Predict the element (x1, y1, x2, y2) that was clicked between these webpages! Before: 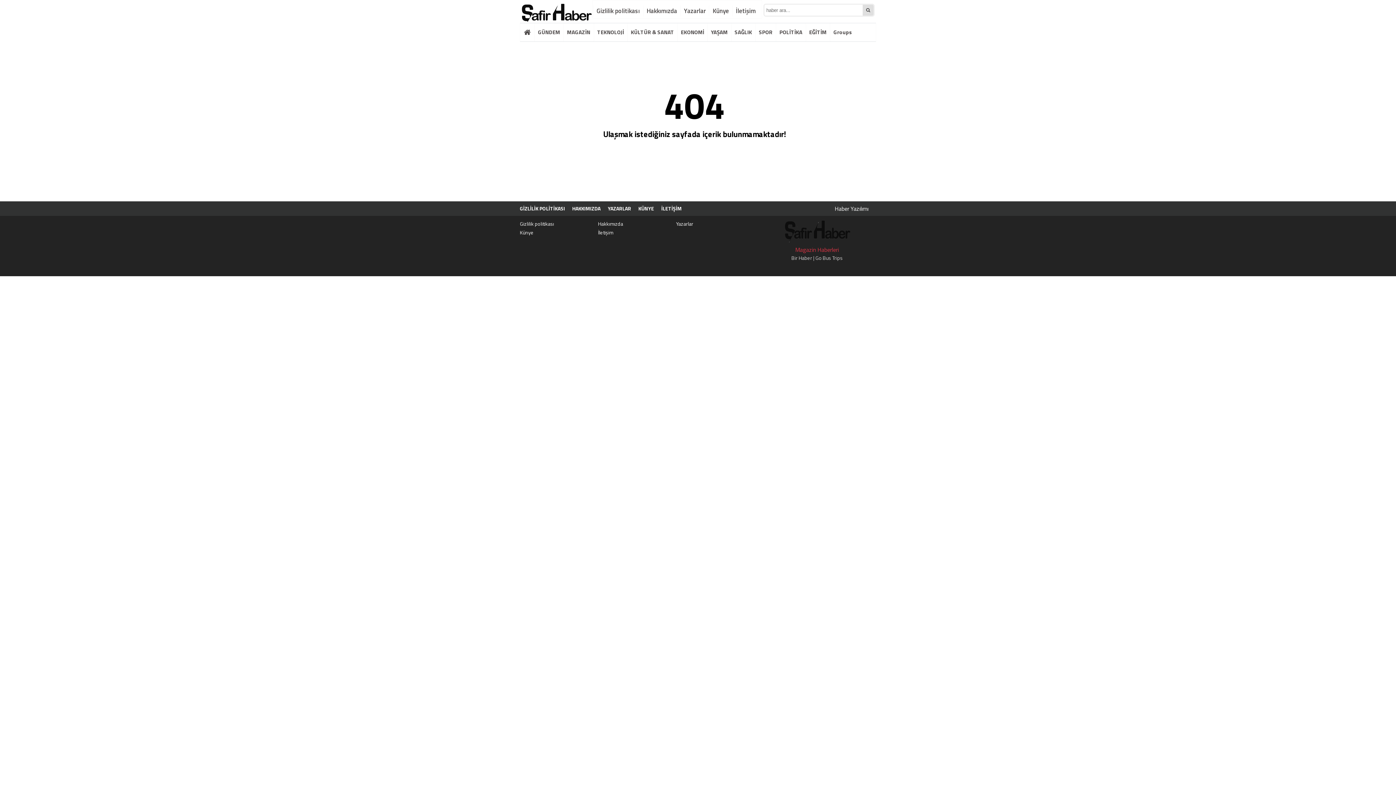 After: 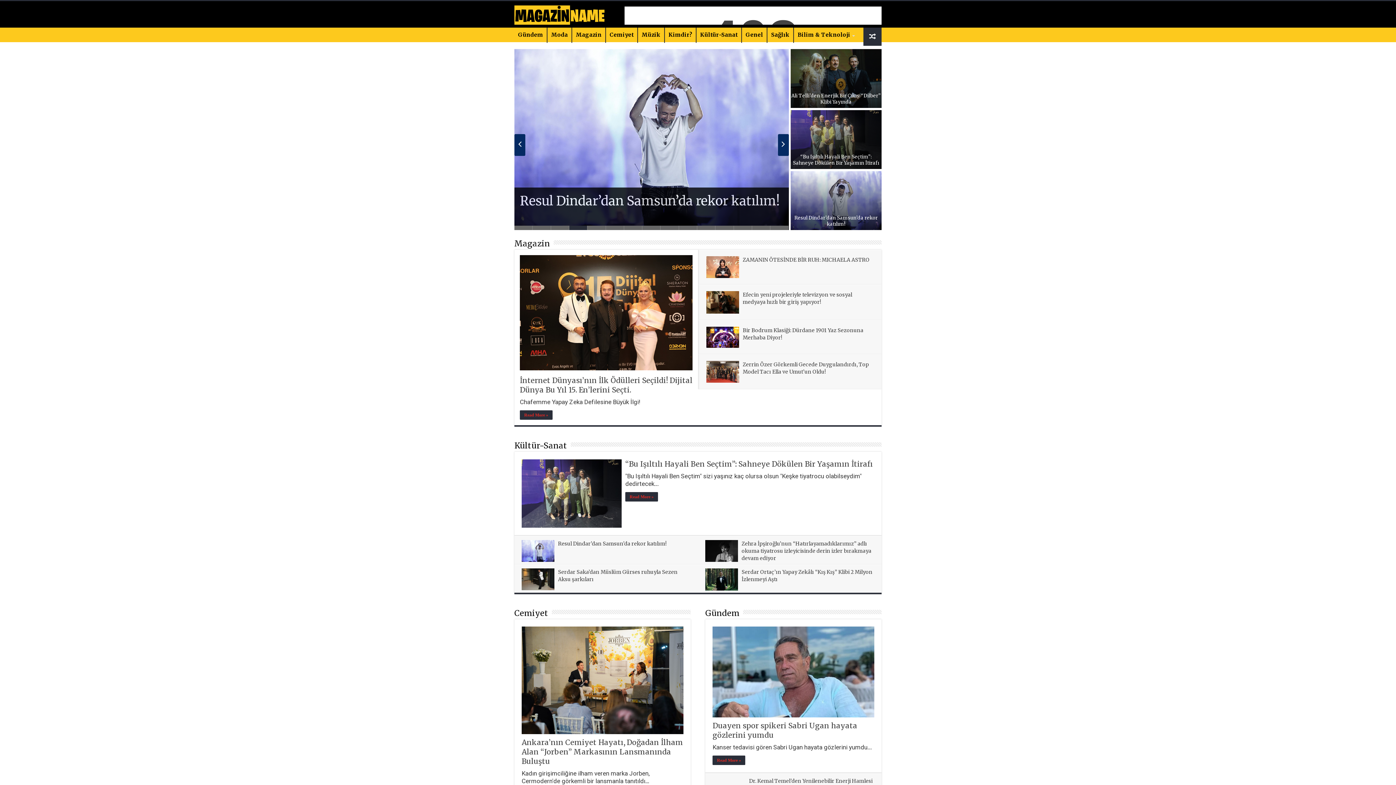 Action: bbox: (795, 245, 839, 254) label: Magazin Haberleri